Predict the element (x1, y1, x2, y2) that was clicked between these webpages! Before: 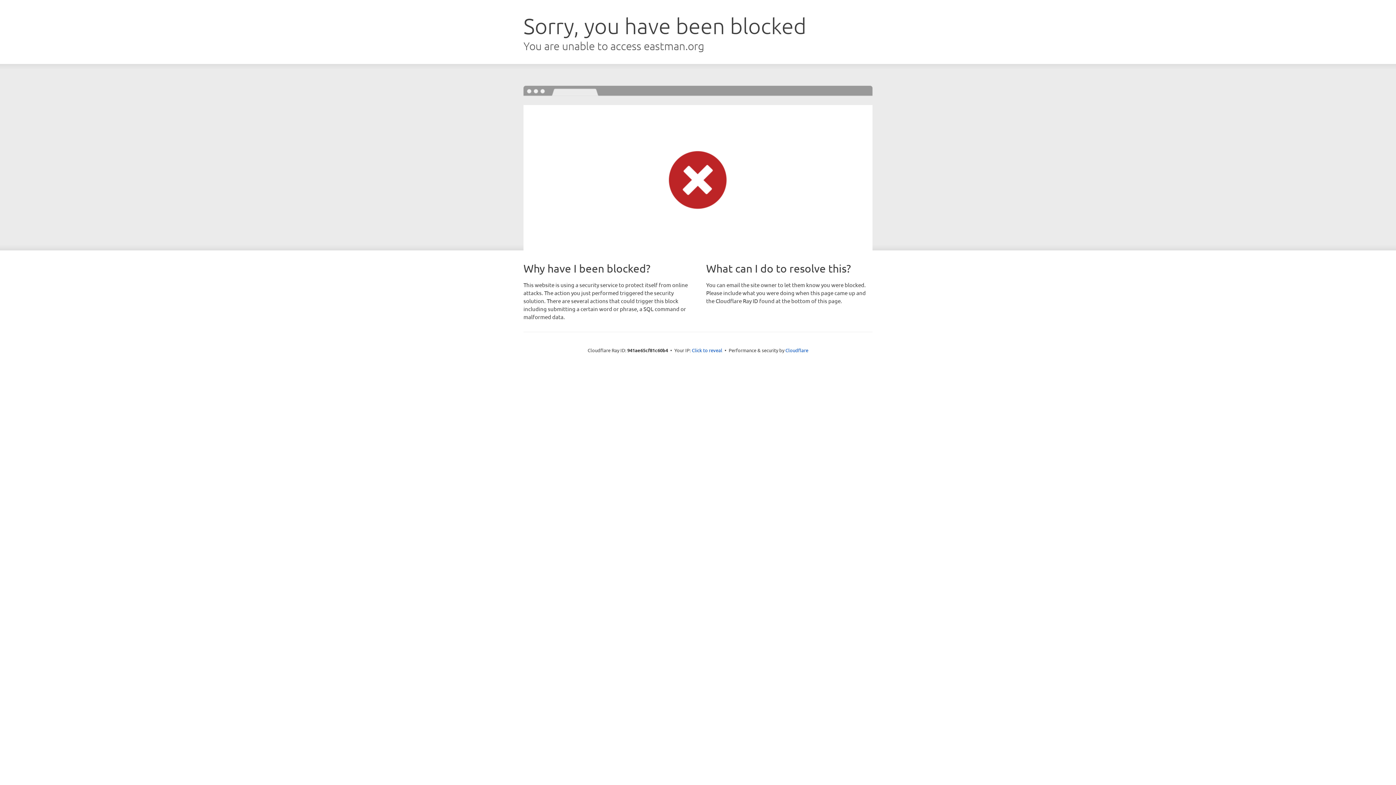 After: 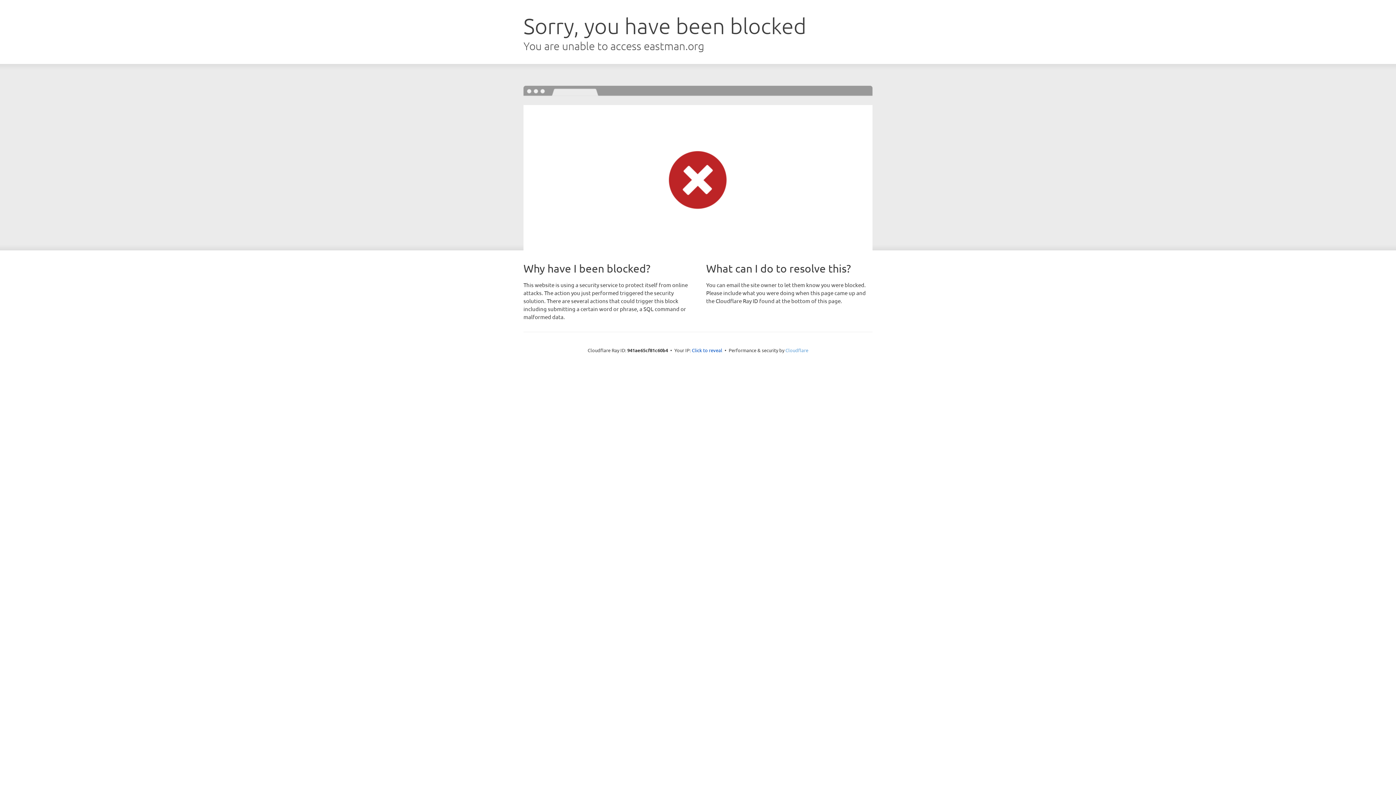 Action: bbox: (785, 347, 808, 353) label: Cloudflare